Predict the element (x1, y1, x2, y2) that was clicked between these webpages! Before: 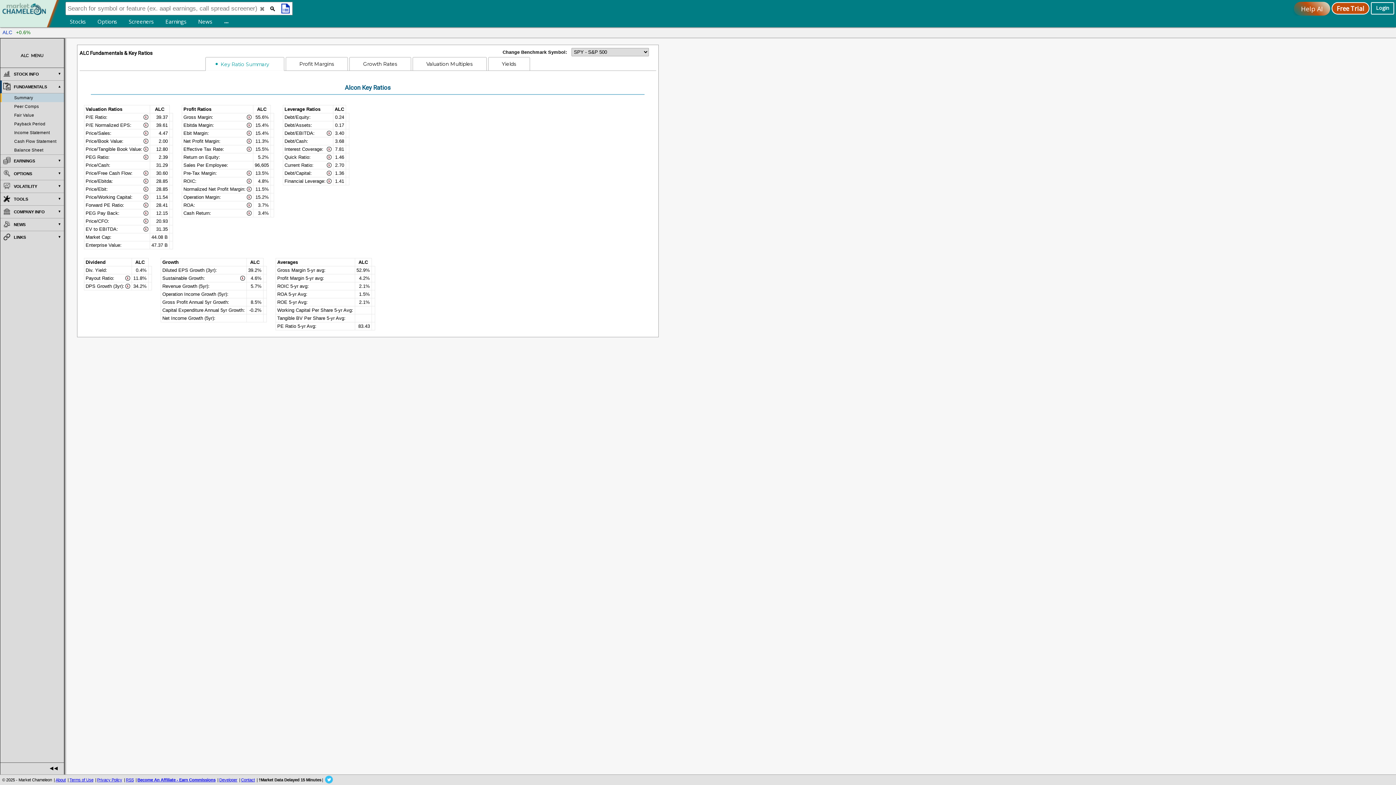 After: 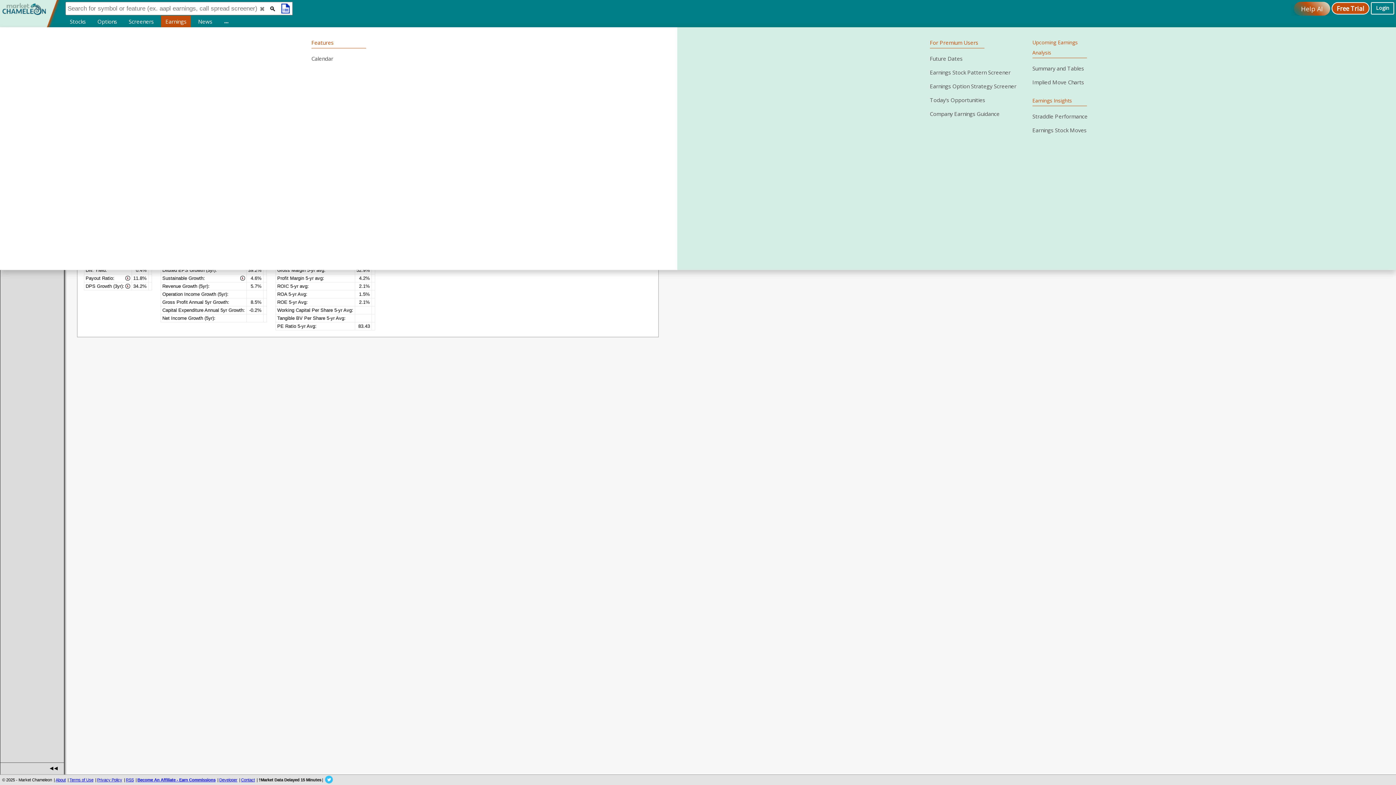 Action: label: Earnings bbox: (161, 15, 190, 27)